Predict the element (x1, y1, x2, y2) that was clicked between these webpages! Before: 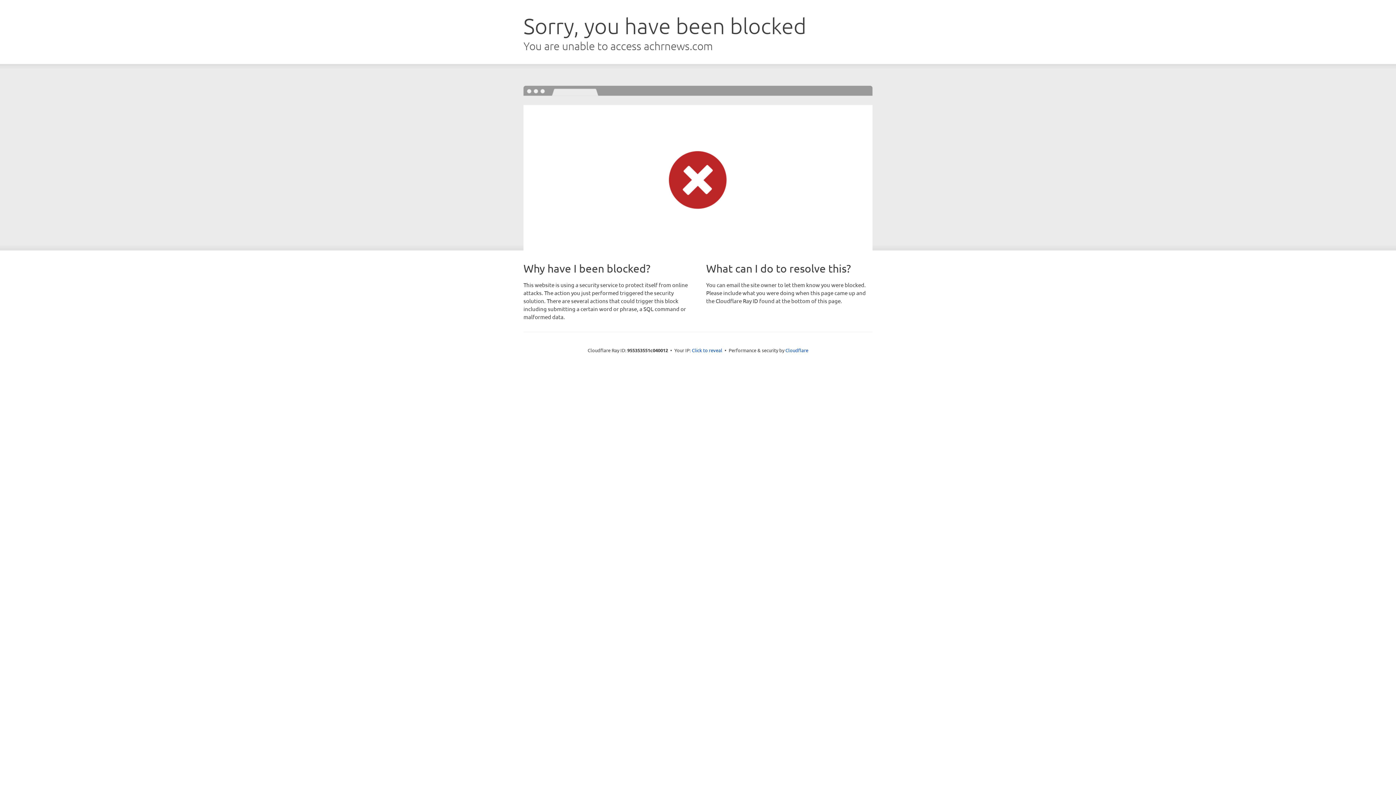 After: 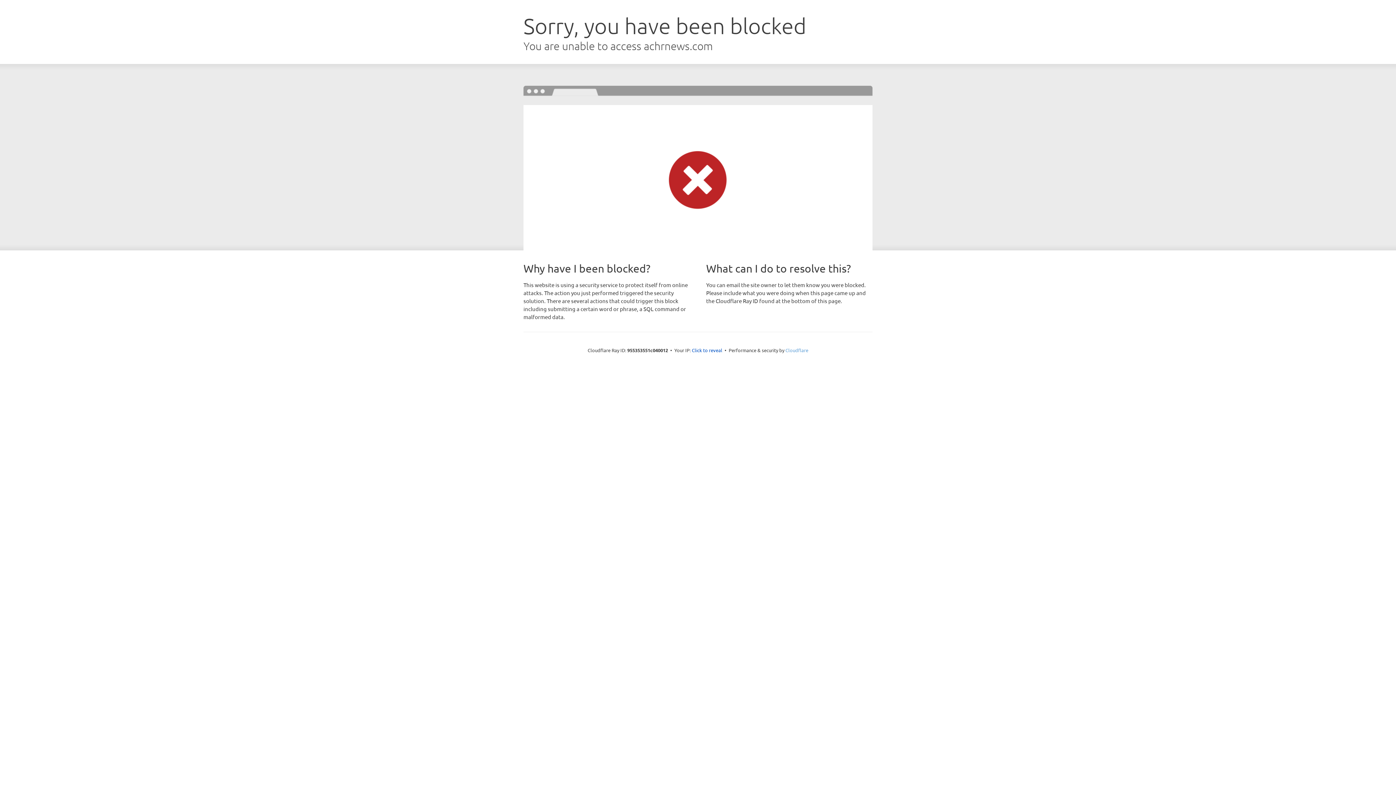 Action: label: Cloudflare bbox: (785, 347, 808, 353)